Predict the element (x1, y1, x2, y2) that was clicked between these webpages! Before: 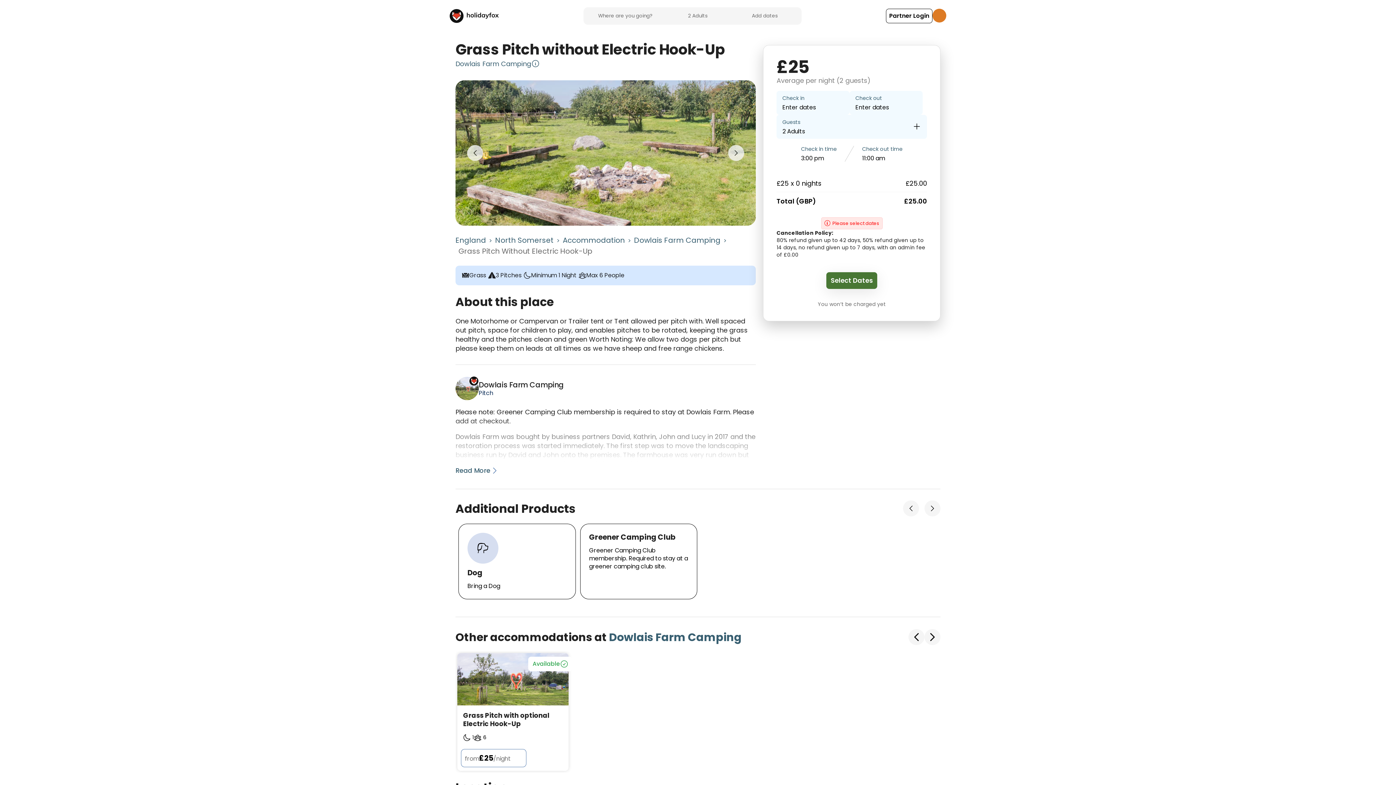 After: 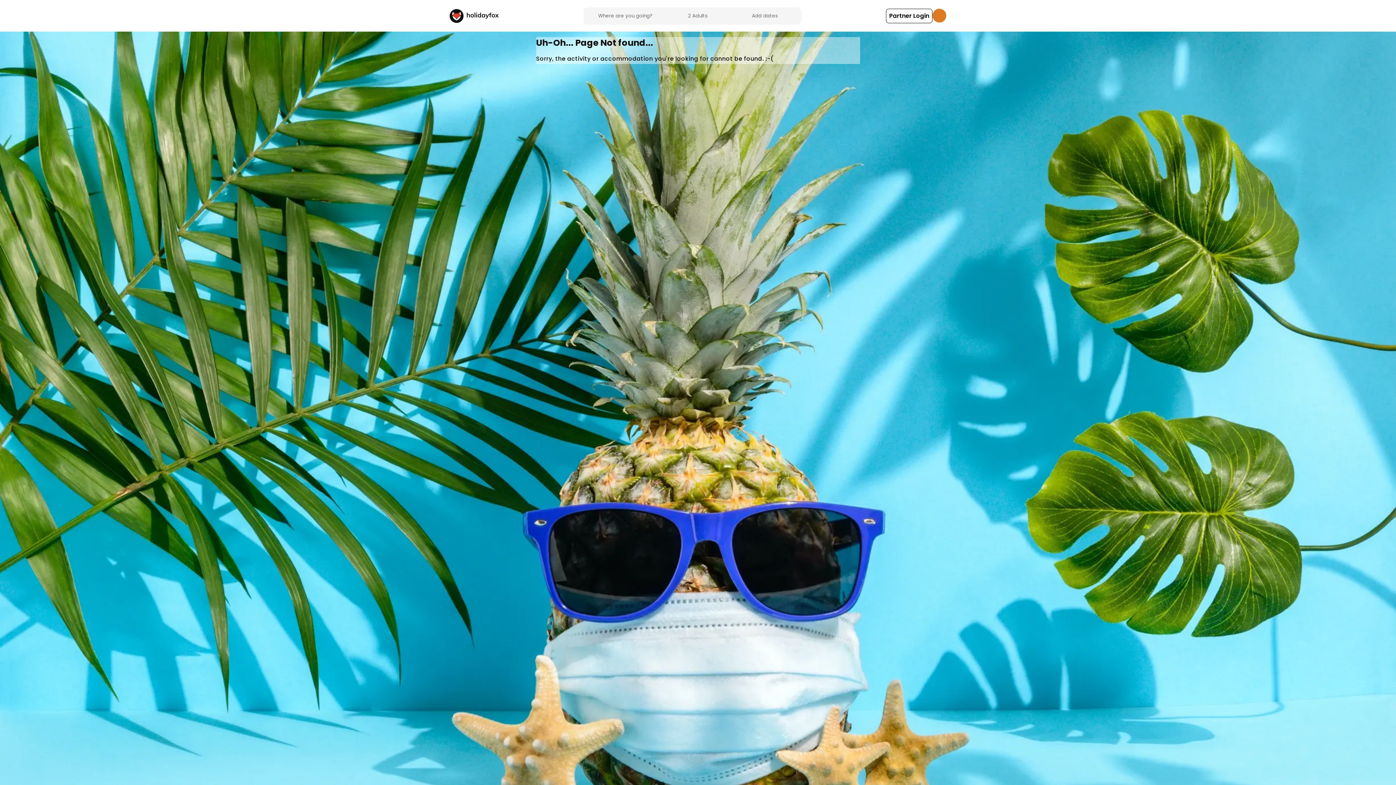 Action: bbox: (495, 235, 553, 245) label: North Somerset